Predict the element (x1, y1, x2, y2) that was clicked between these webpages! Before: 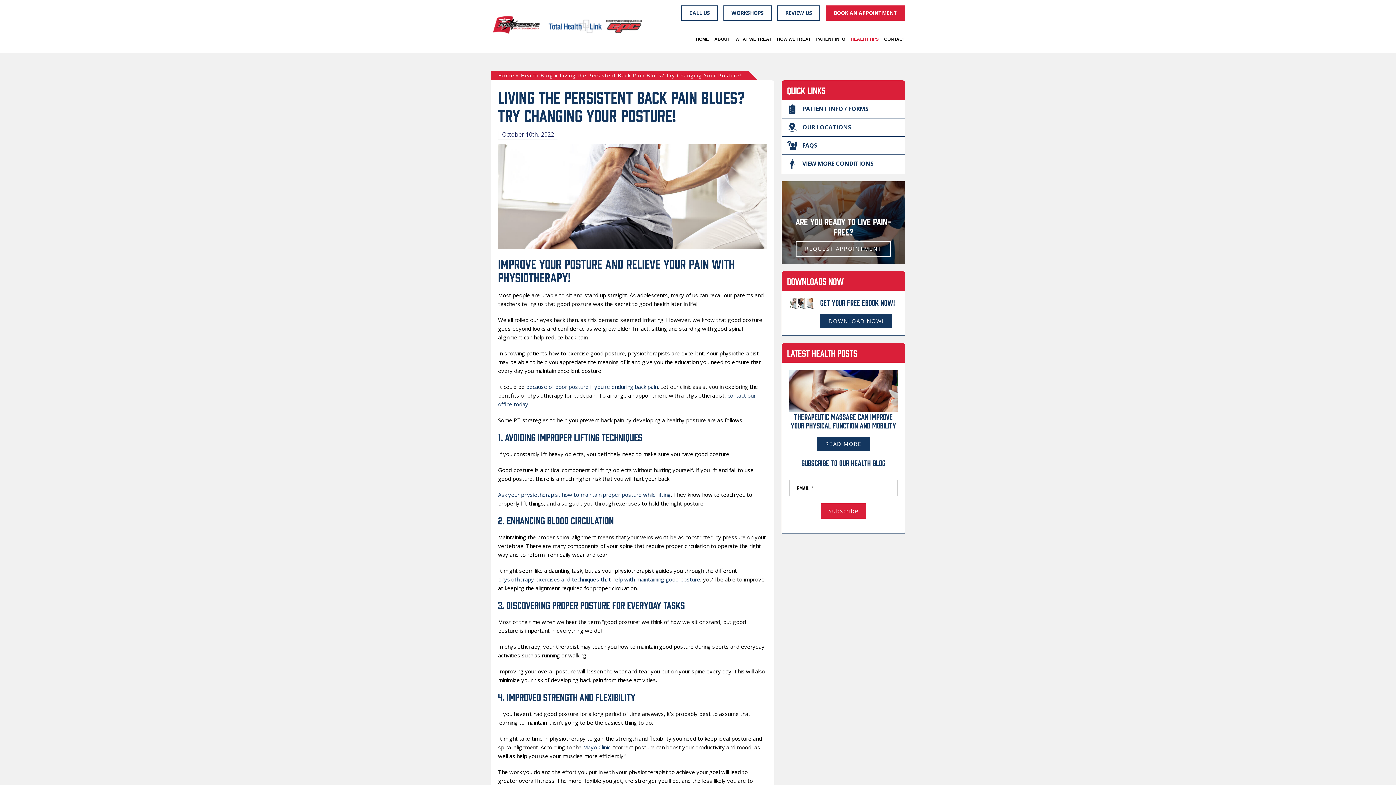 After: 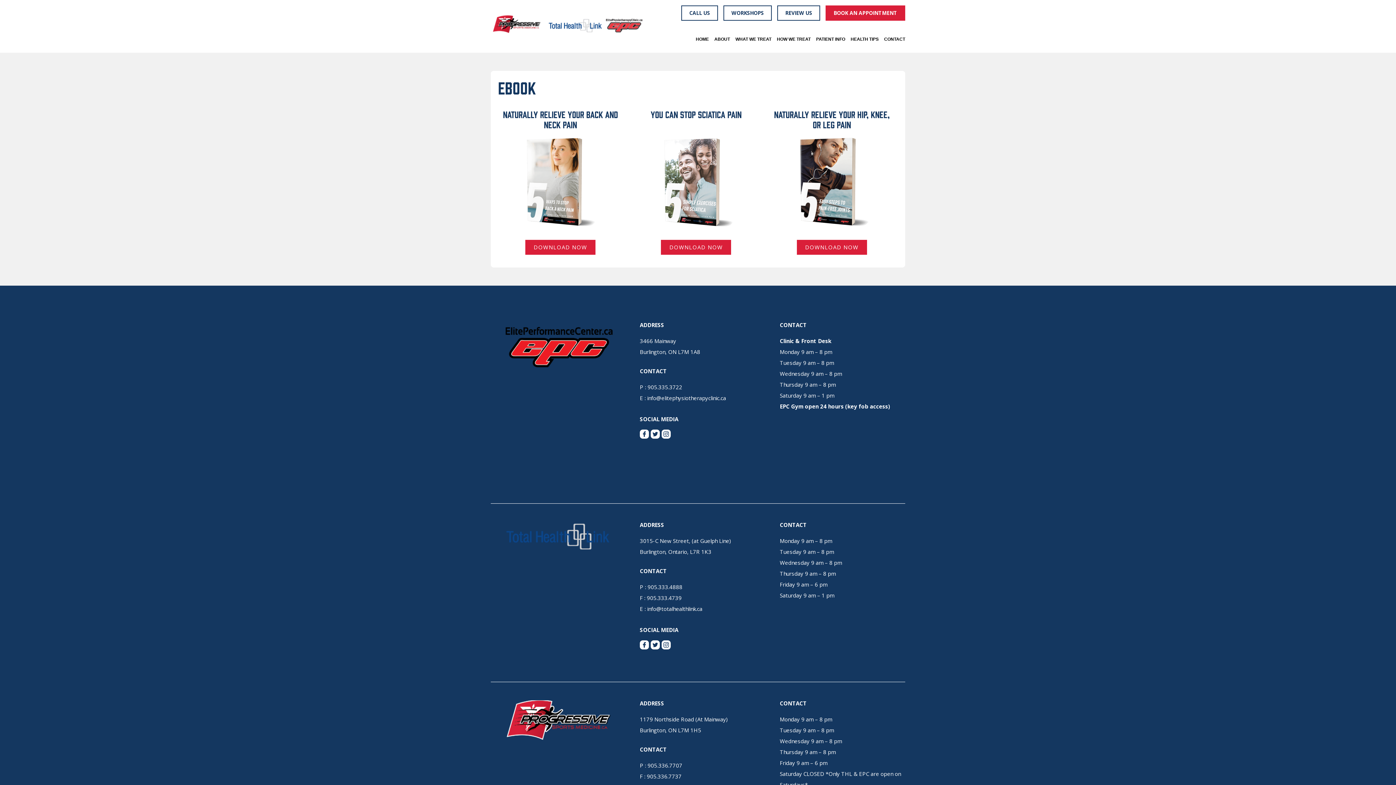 Action: label: DOWNLOAD NOW! bbox: (820, 314, 892, 328)